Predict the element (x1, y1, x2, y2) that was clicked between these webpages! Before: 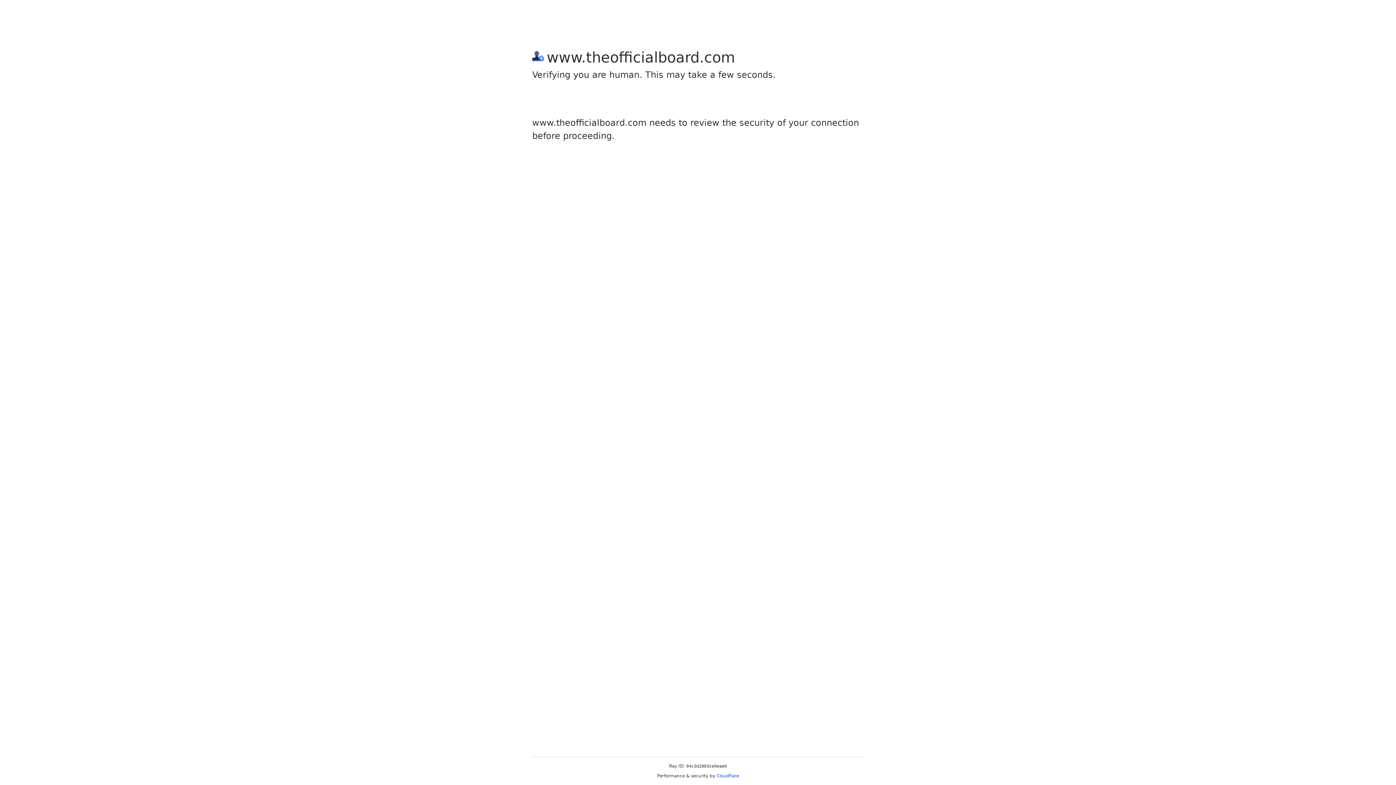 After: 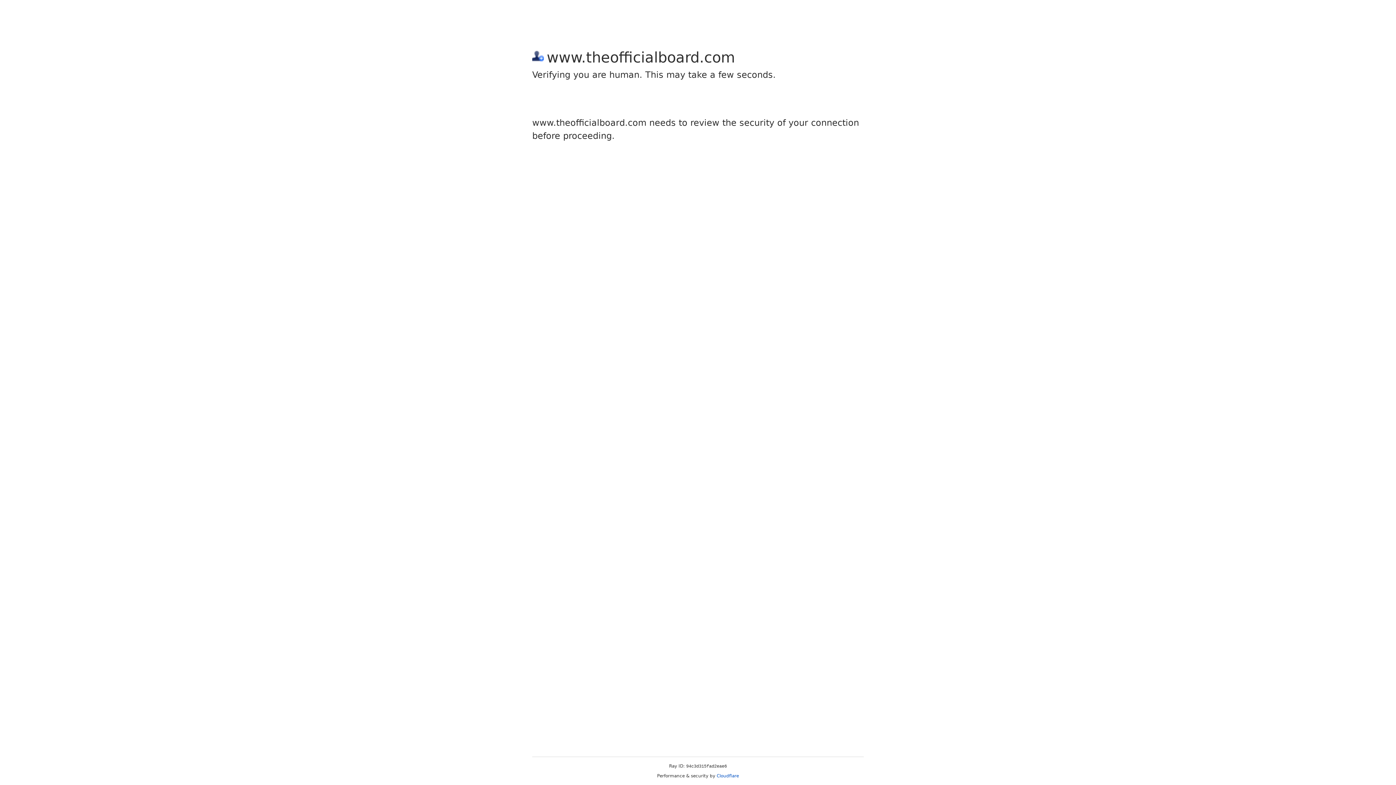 Action: label: Cloudflare bbox: (716, 773, 739, 778)